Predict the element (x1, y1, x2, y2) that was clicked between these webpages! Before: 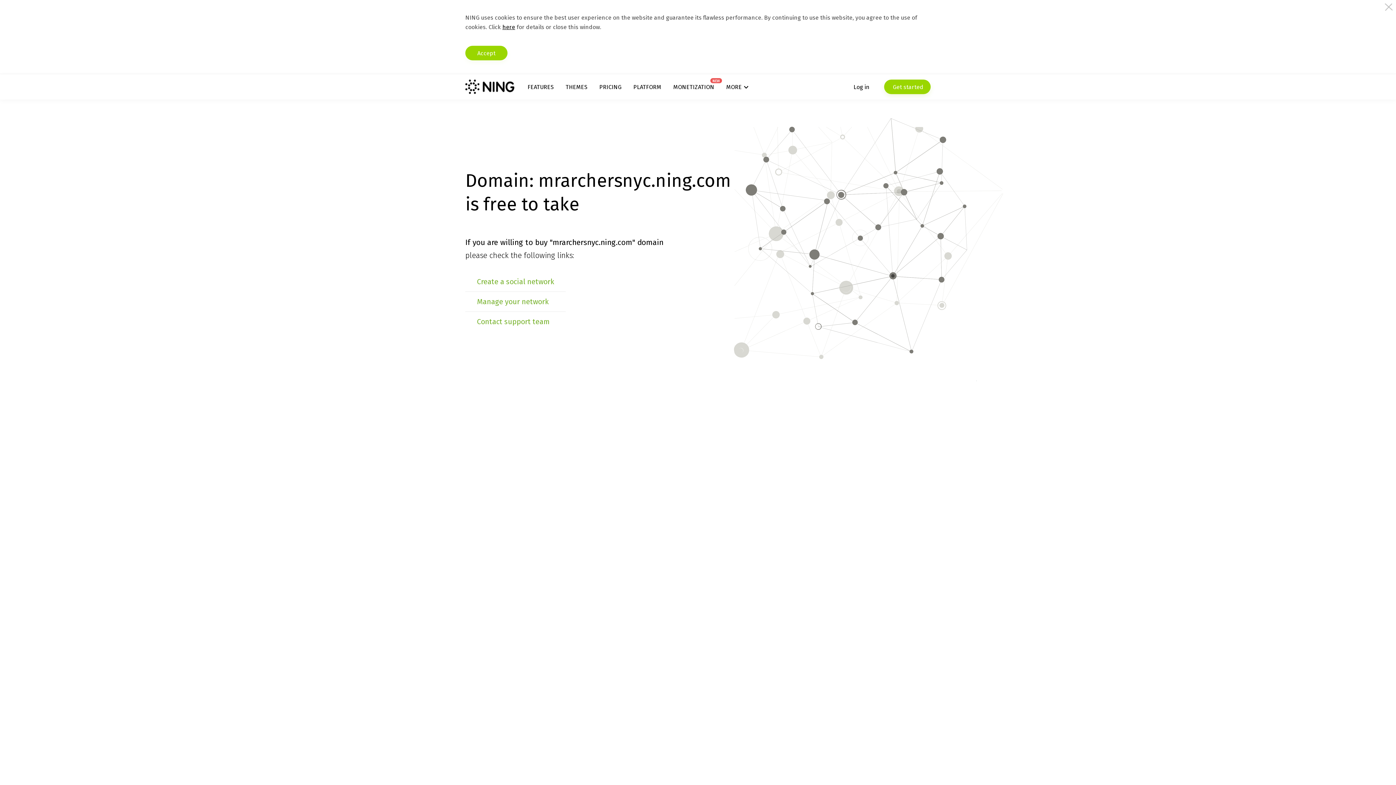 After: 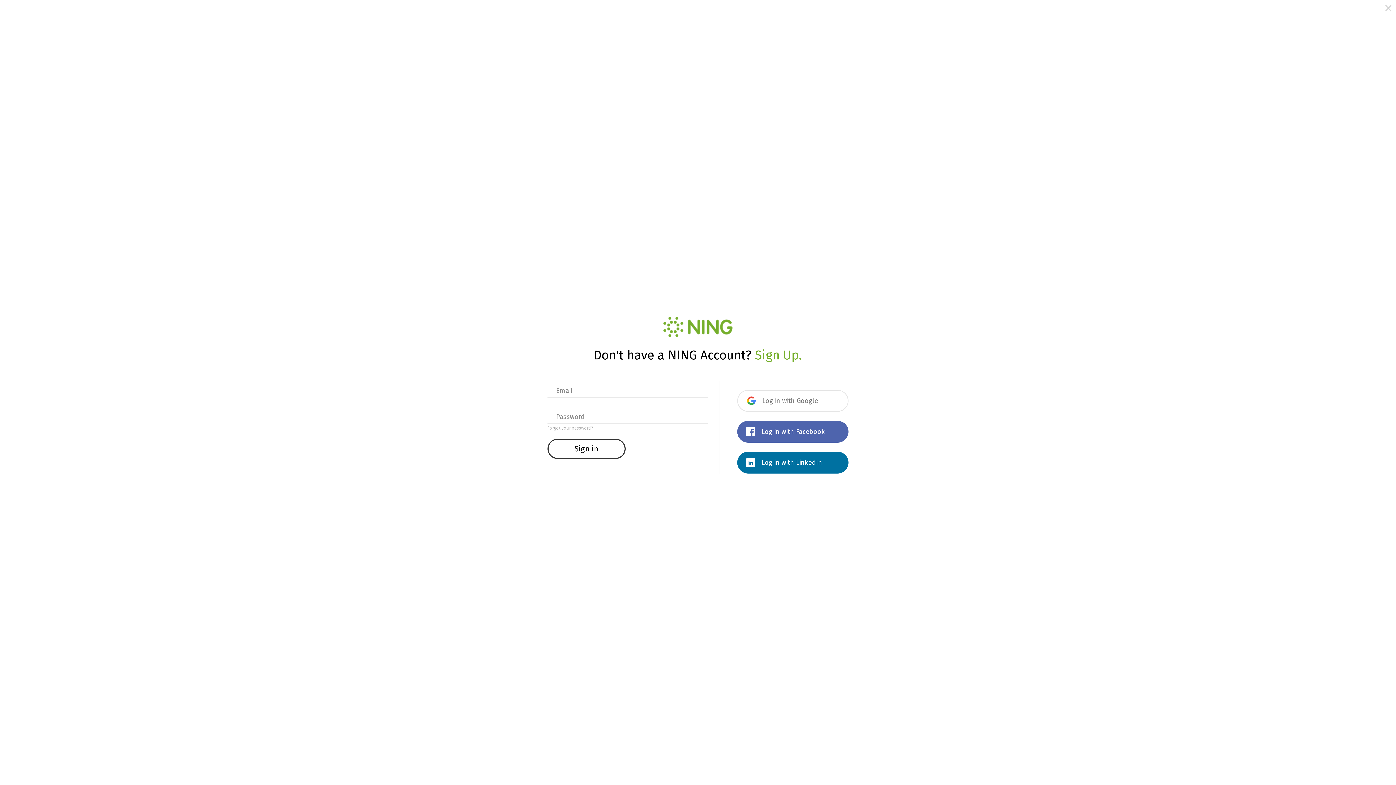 Action: label: Log in bbox: (853, 79, 869, 94)